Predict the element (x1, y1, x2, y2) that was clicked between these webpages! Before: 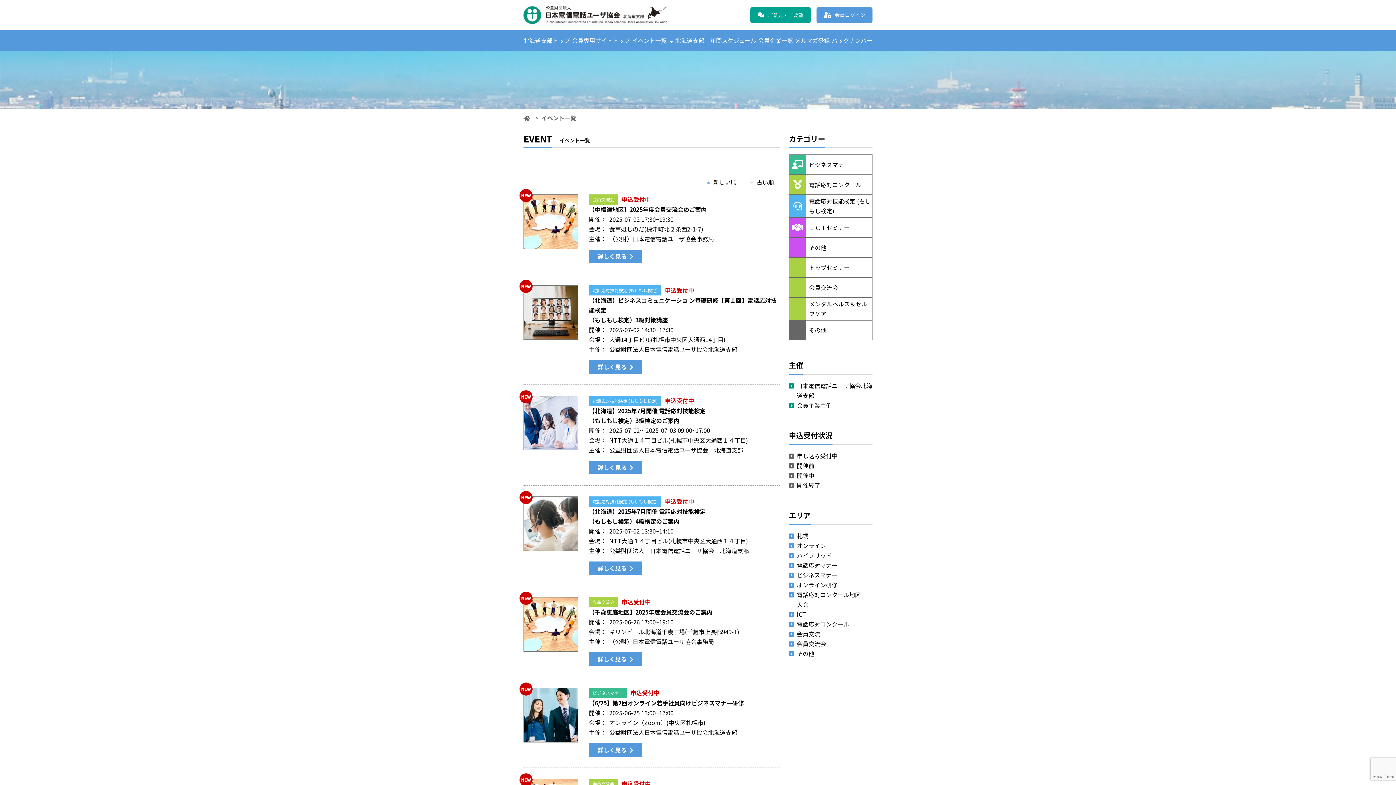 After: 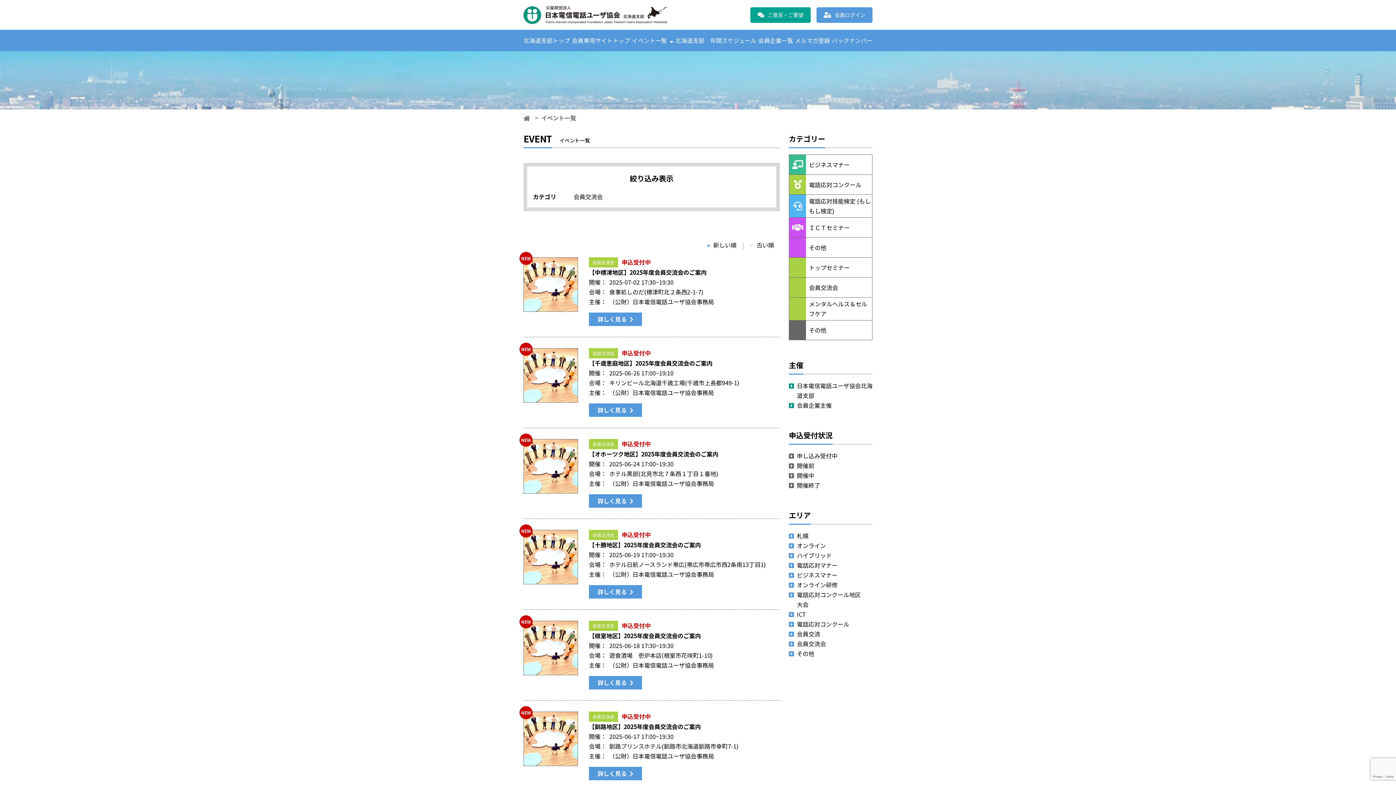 Action: label: 会員交流会 bbox: (789, 277, 872, 297)